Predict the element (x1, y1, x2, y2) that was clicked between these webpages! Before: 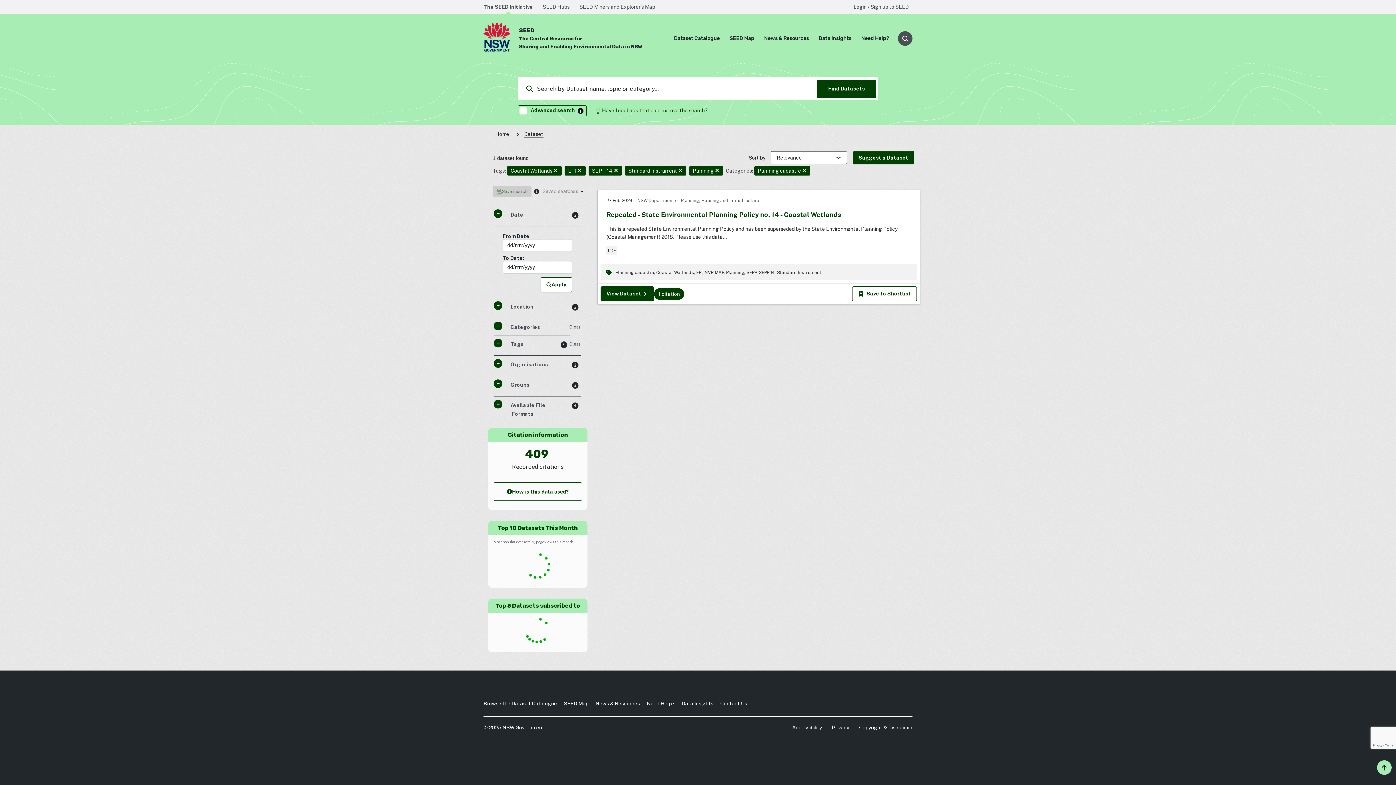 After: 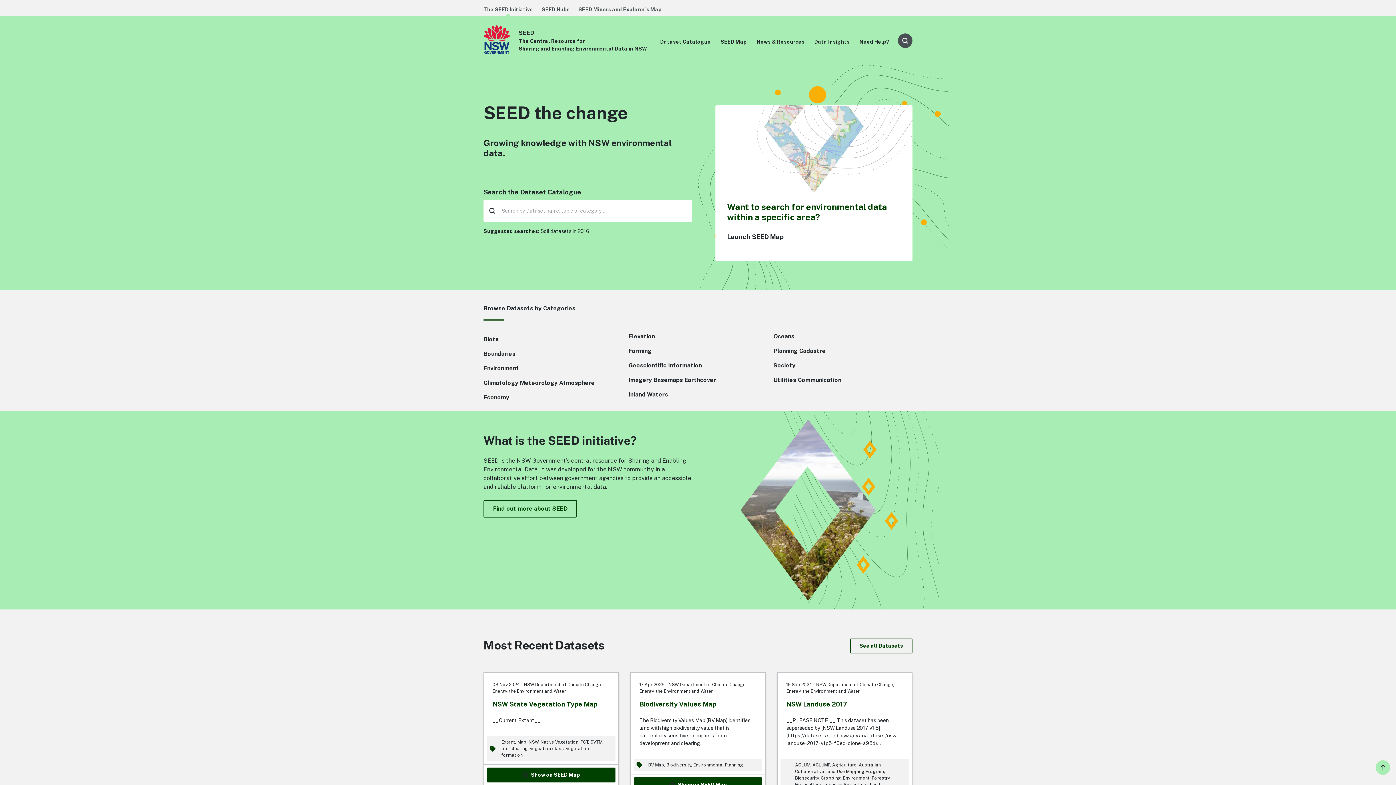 Action: bbox: (483, 22, 510, 54)